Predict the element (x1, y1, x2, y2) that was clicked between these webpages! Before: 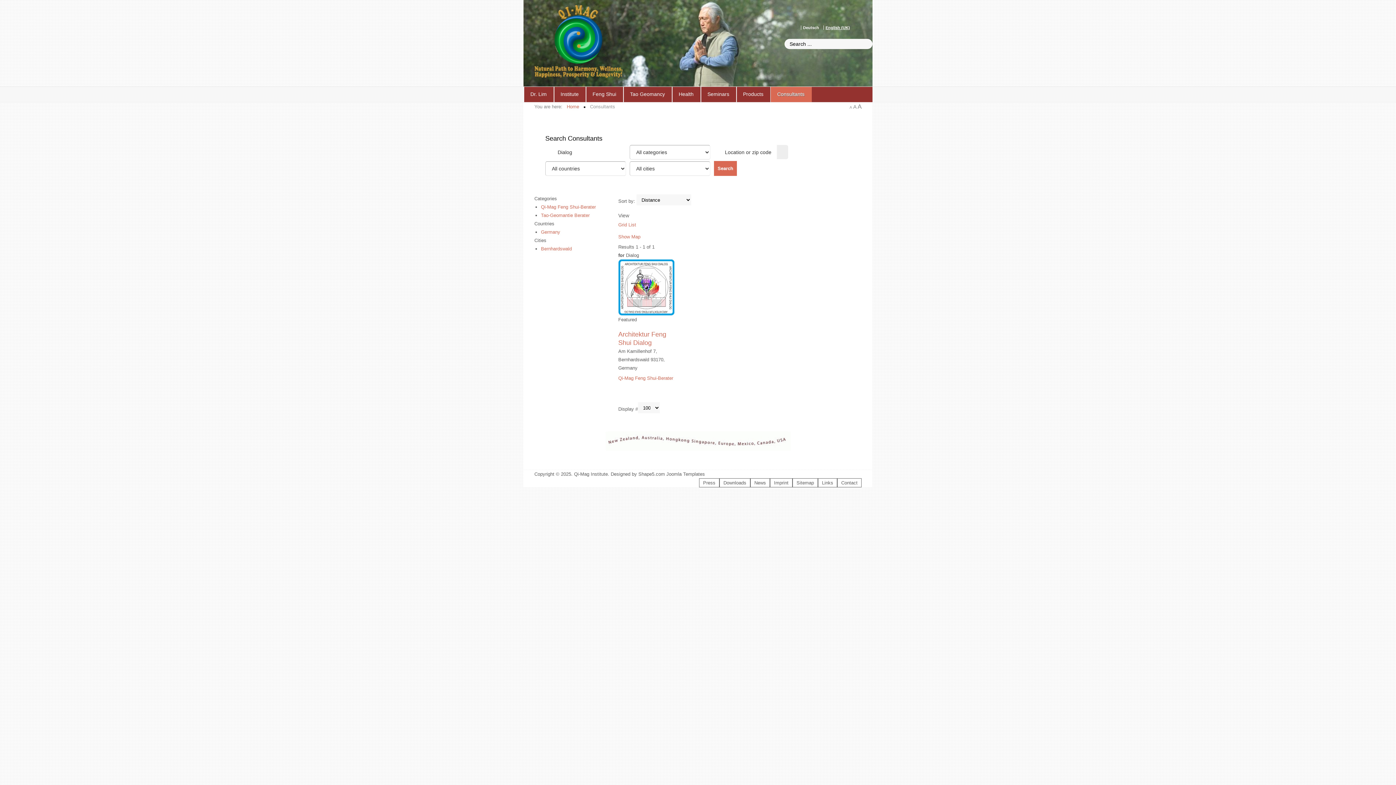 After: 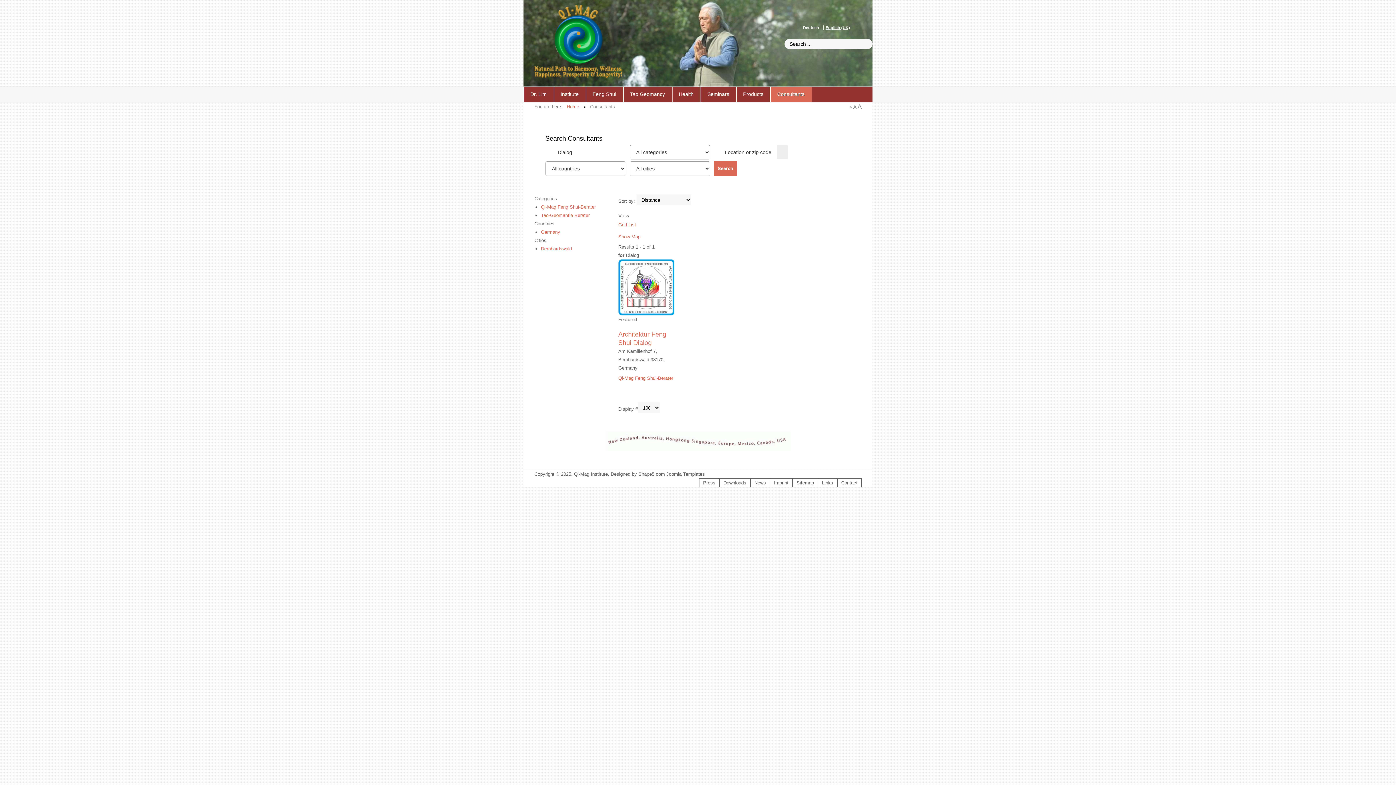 Action: bbox: (541, 246, 572, 251) label: Bernhardswald